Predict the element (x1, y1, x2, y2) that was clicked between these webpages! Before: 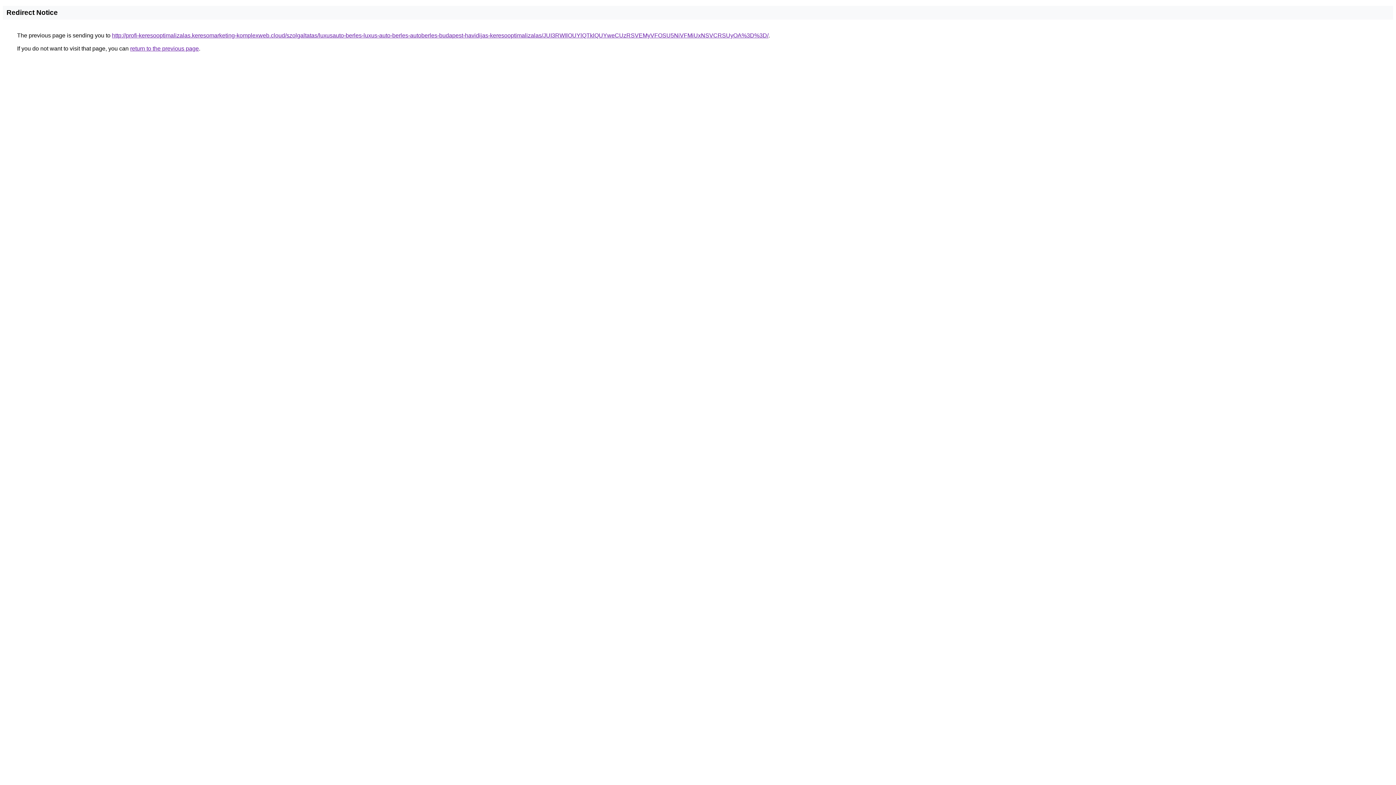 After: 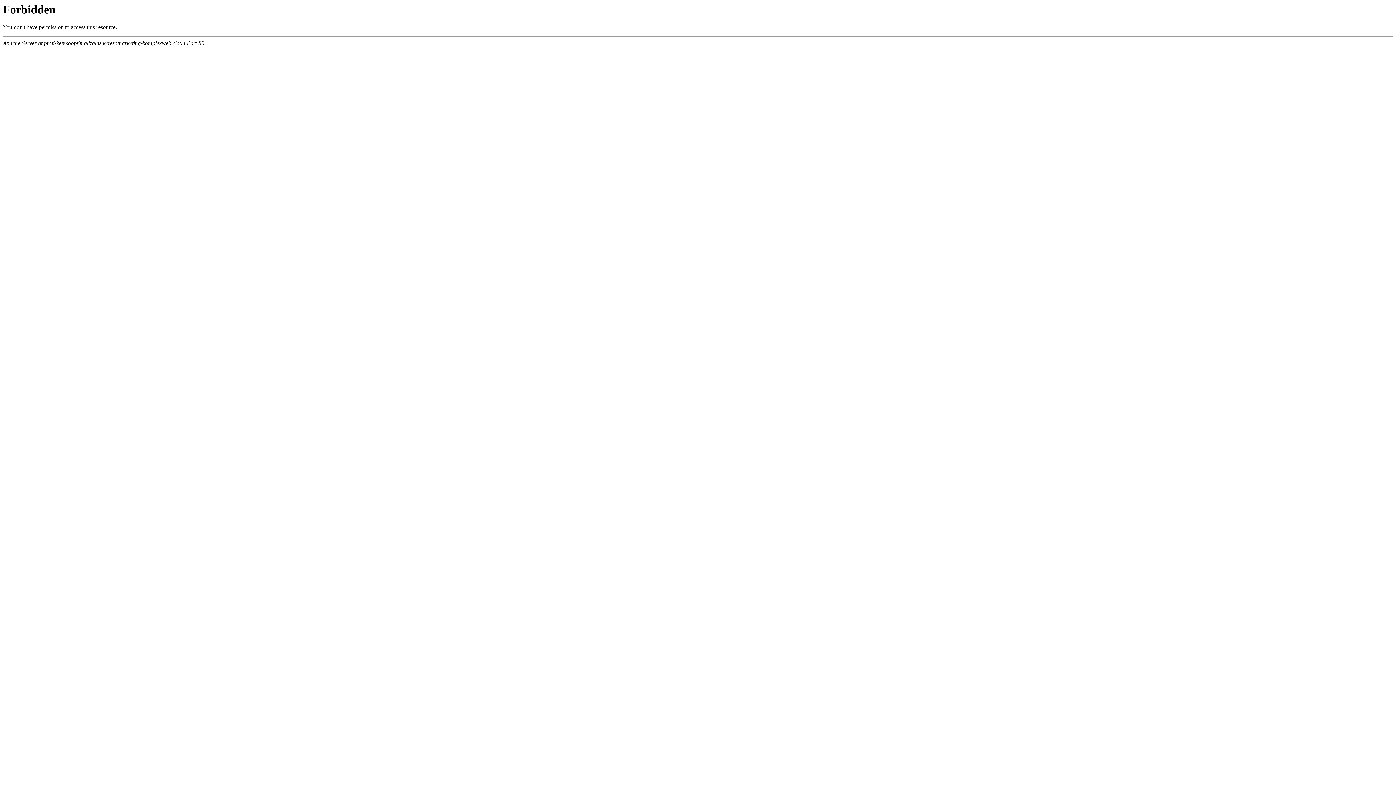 Action: bbox: (112, 32, 768, 38) label: http://profi-keresooptimalizalas.keresomarketing-komplexweb.cloud/szolgaltatas/luxusauto-berles-luxus-auto-berles-autoberles-budapest-havidijas-keresooptimalizalas/JUI3RWIlOUYlQTklQUYweCUzRSVEMyVFOSU5NiVFMiUxNSVCRSUyOA%3D%3D/